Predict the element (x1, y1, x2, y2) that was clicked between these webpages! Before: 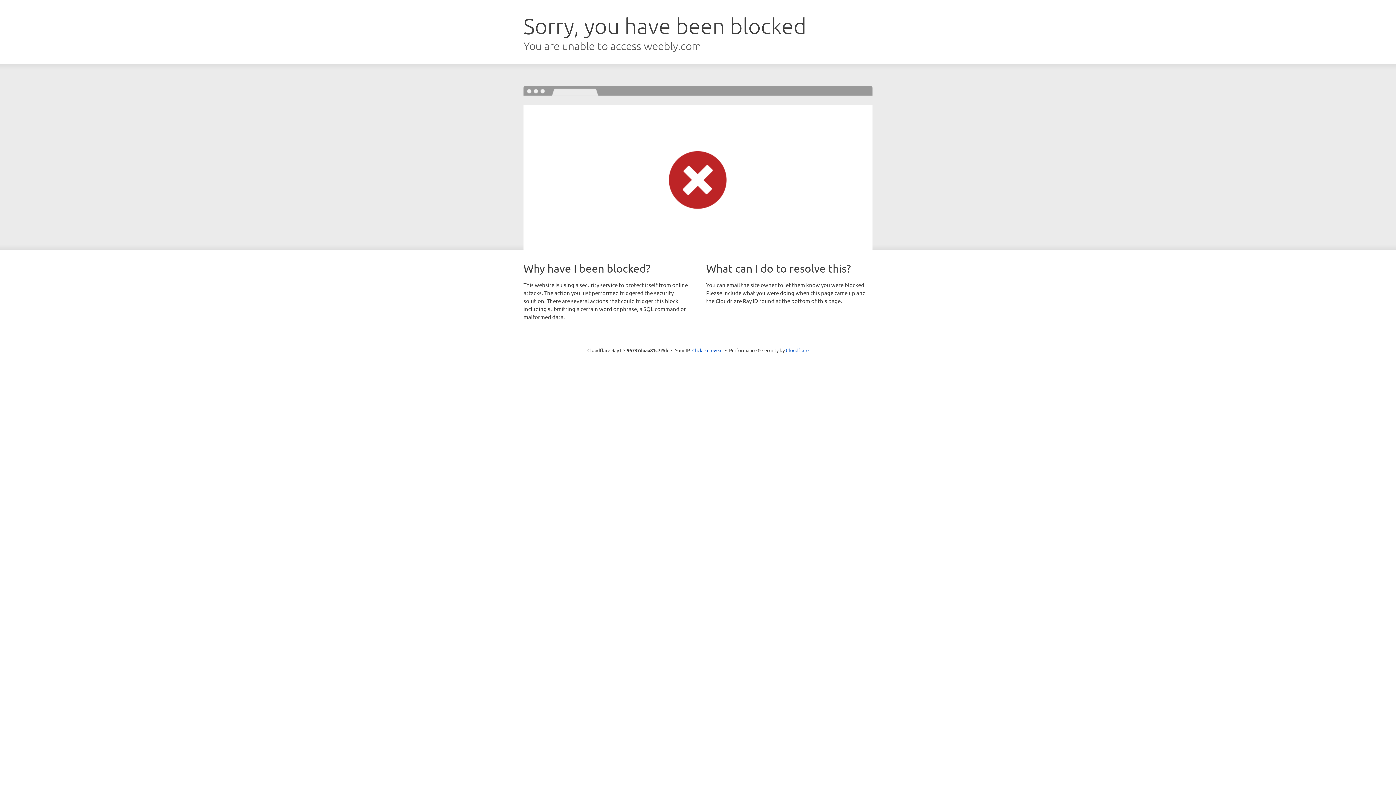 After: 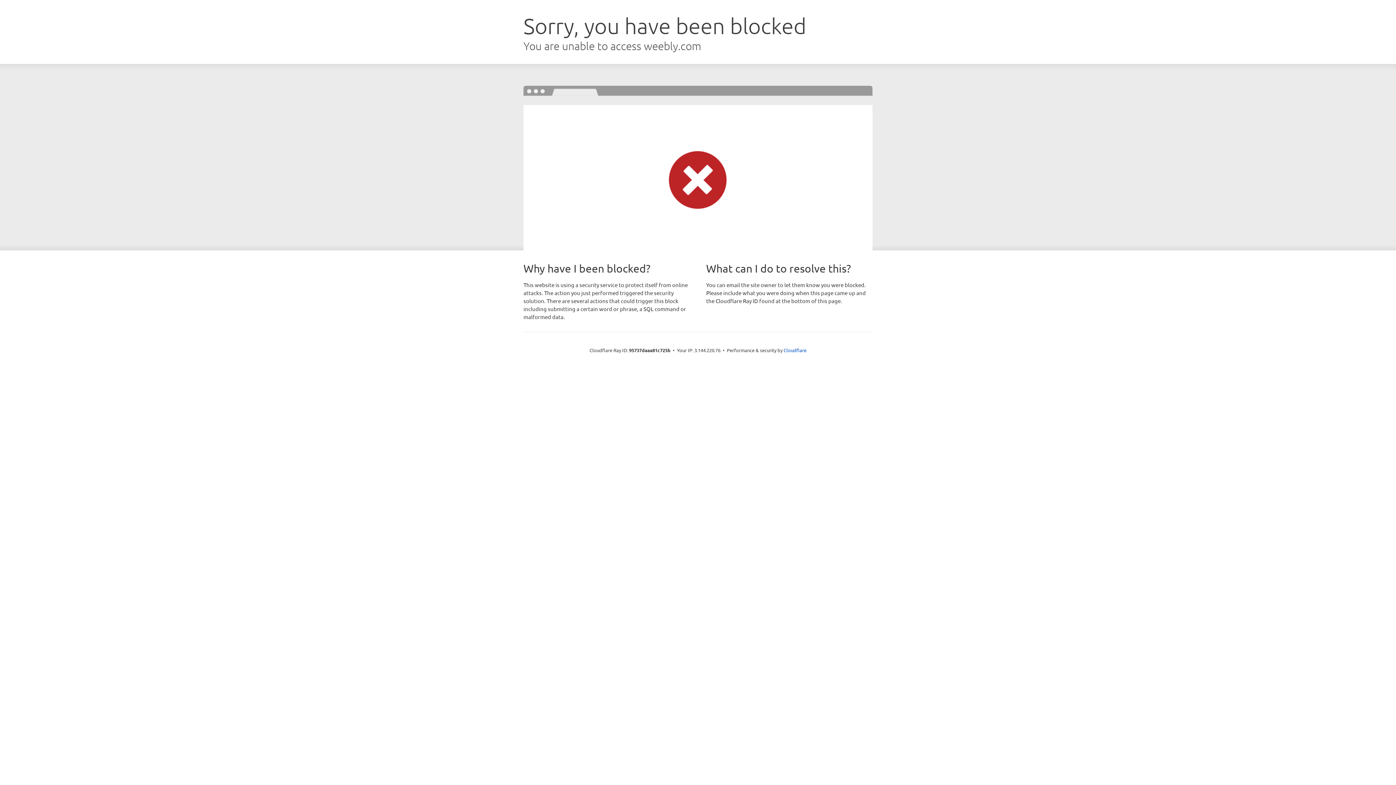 Action: label: Click to reveal bbox: (692, 346, 722, 353)